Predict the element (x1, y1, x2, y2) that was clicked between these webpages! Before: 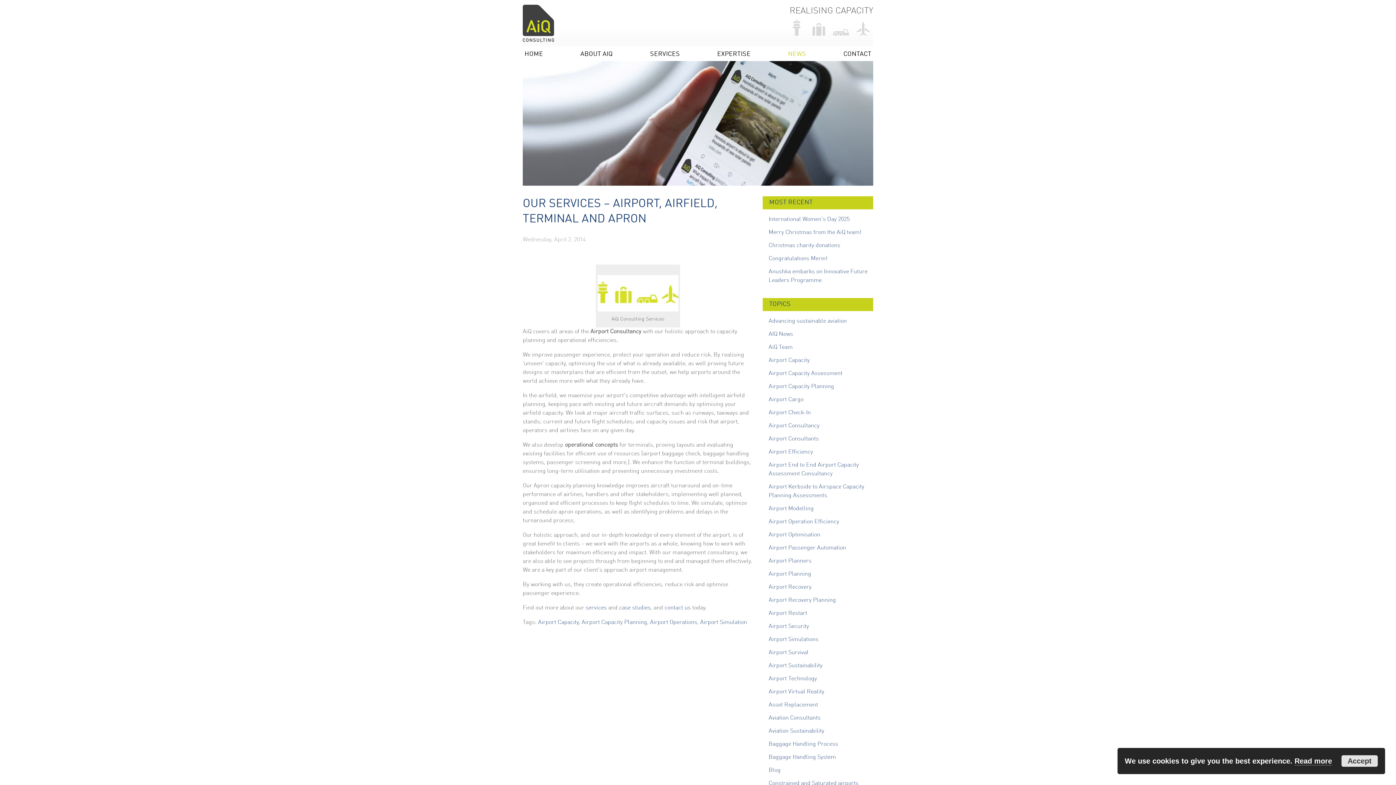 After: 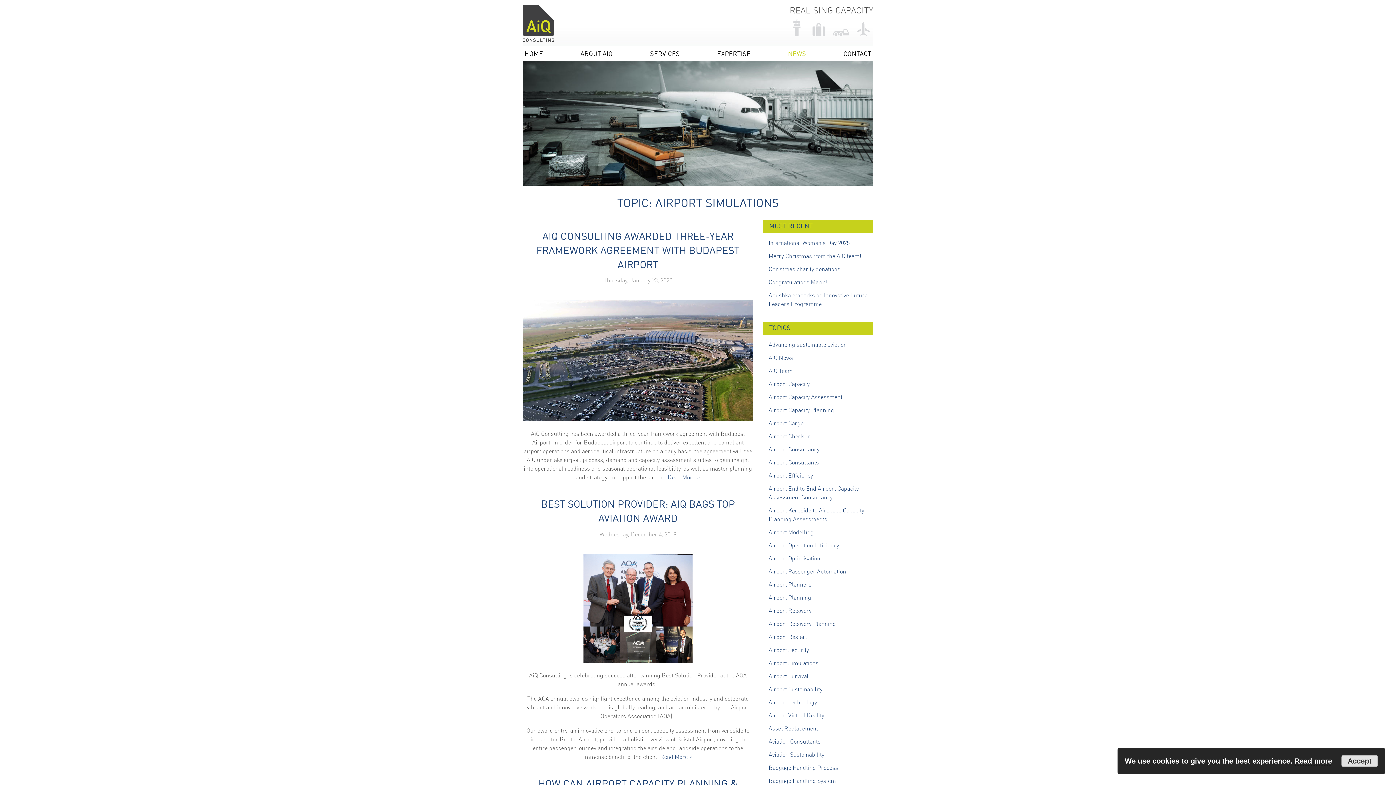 Action: label: Airport Simulations bbox: (768, 637, 818, 642)